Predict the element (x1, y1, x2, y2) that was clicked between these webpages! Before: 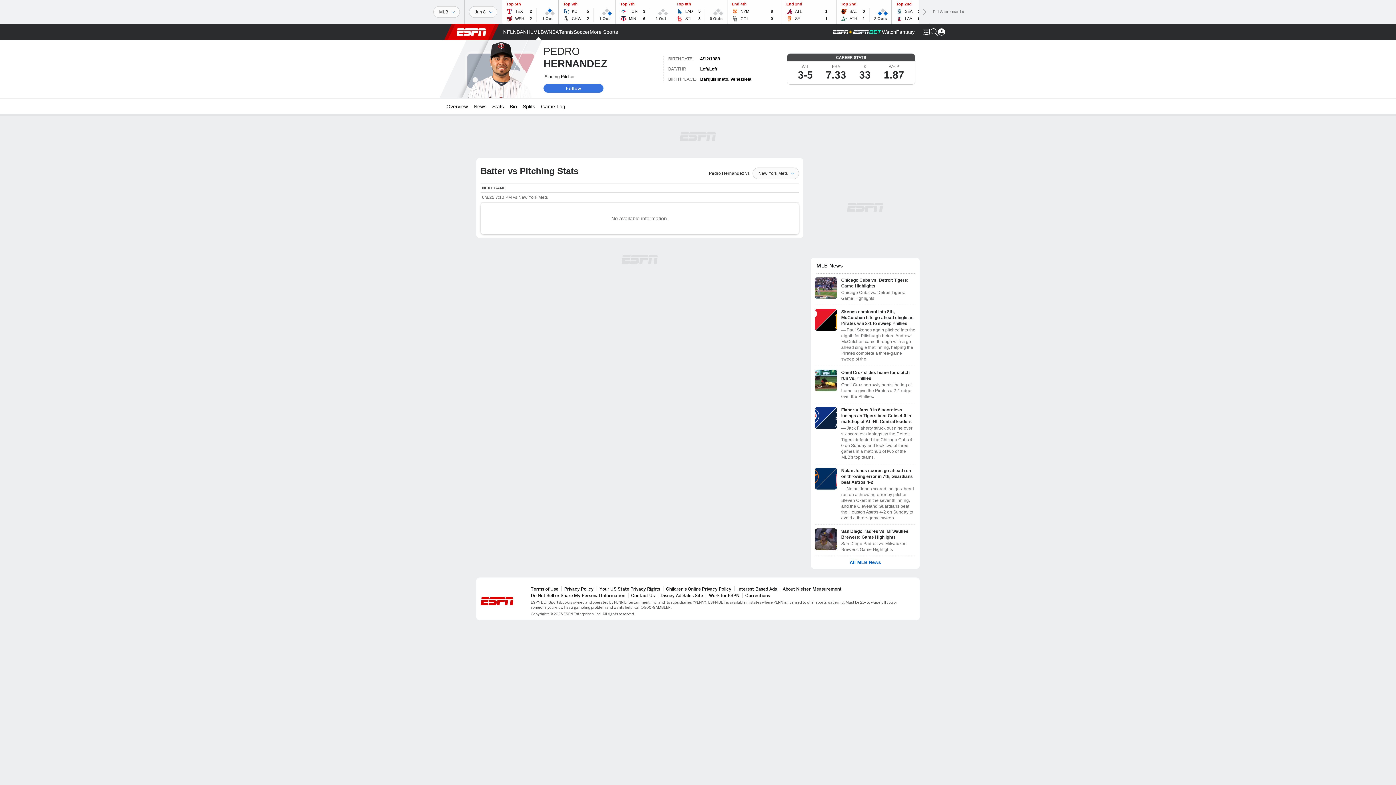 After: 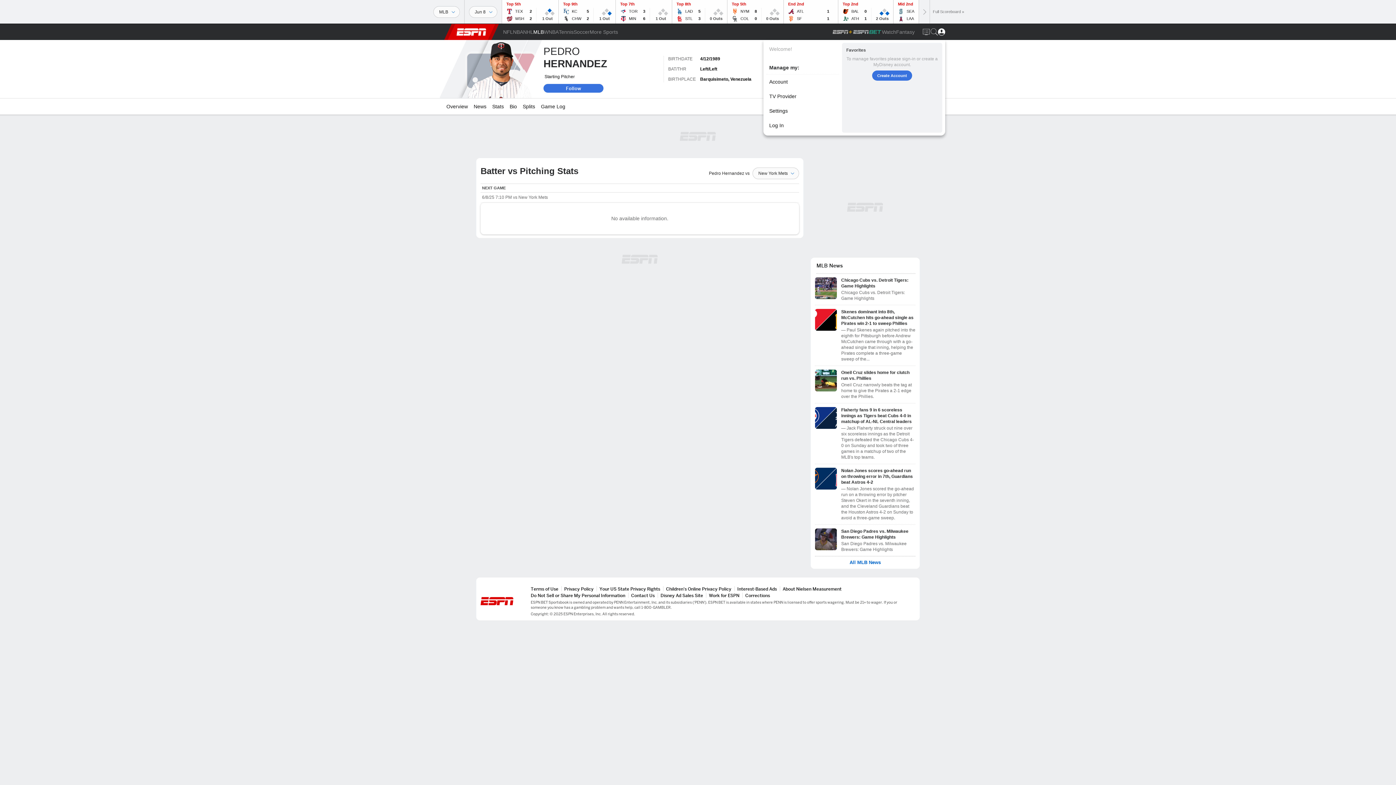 Action: bbox: (938, 24, 945, 40)